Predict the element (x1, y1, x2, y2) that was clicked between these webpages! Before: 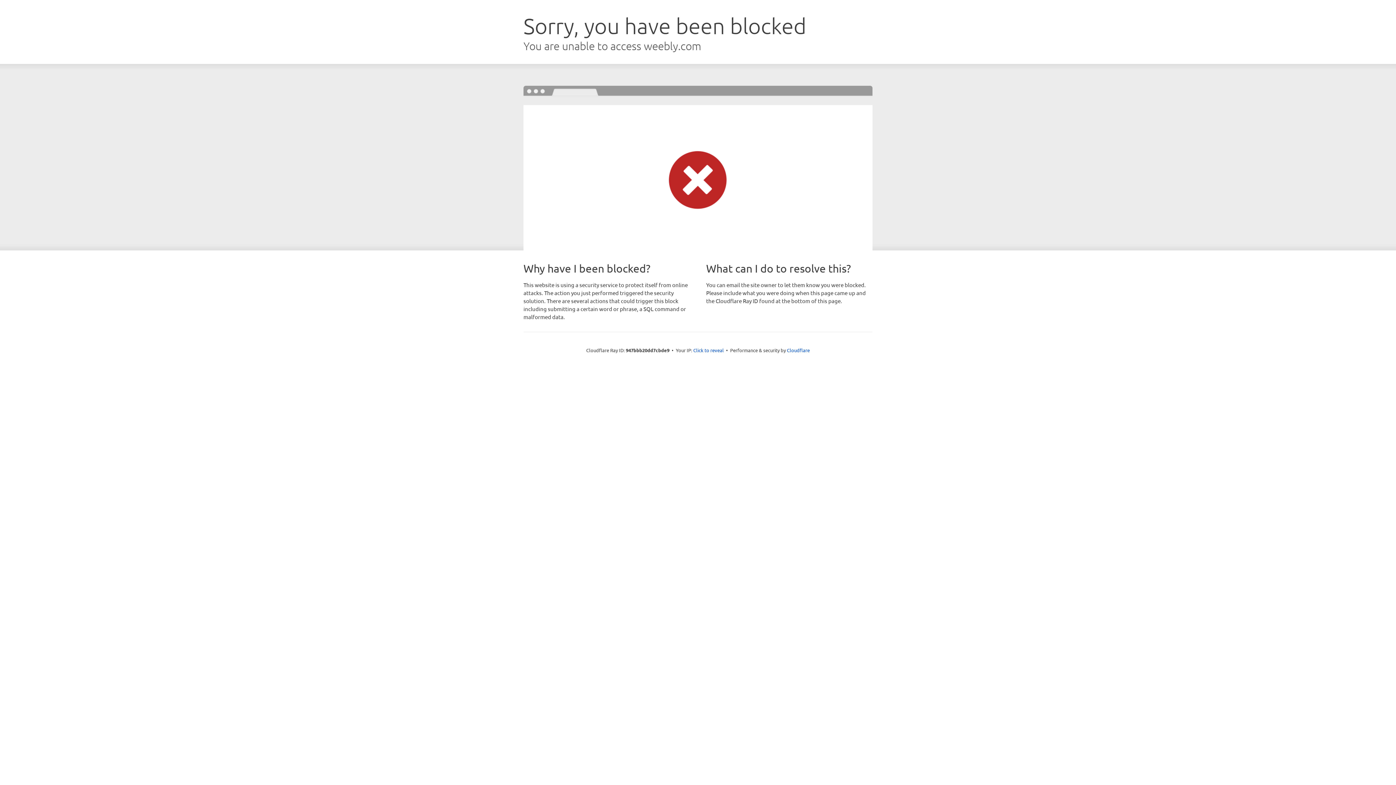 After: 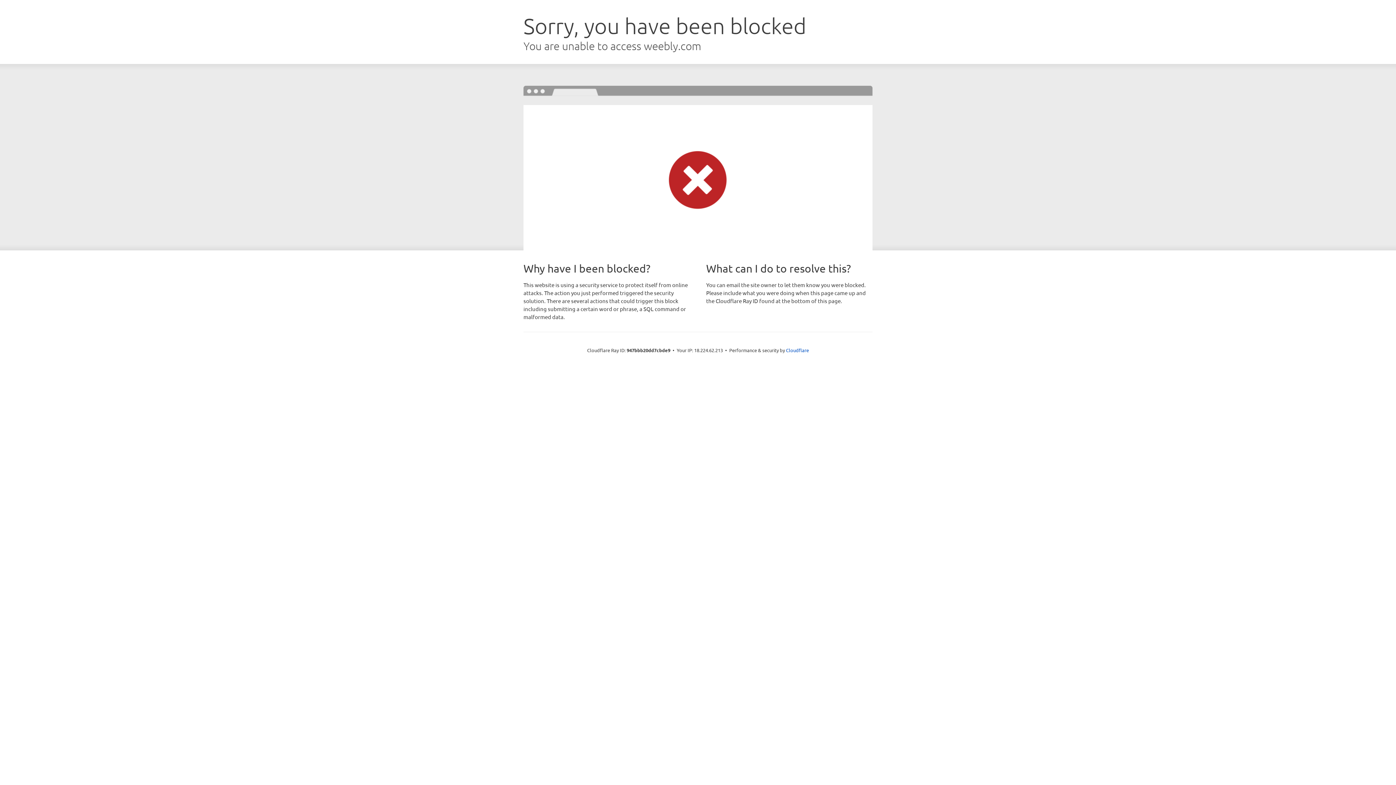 Action: label: Click to reveal bbox: (693, 346, 724, 353)